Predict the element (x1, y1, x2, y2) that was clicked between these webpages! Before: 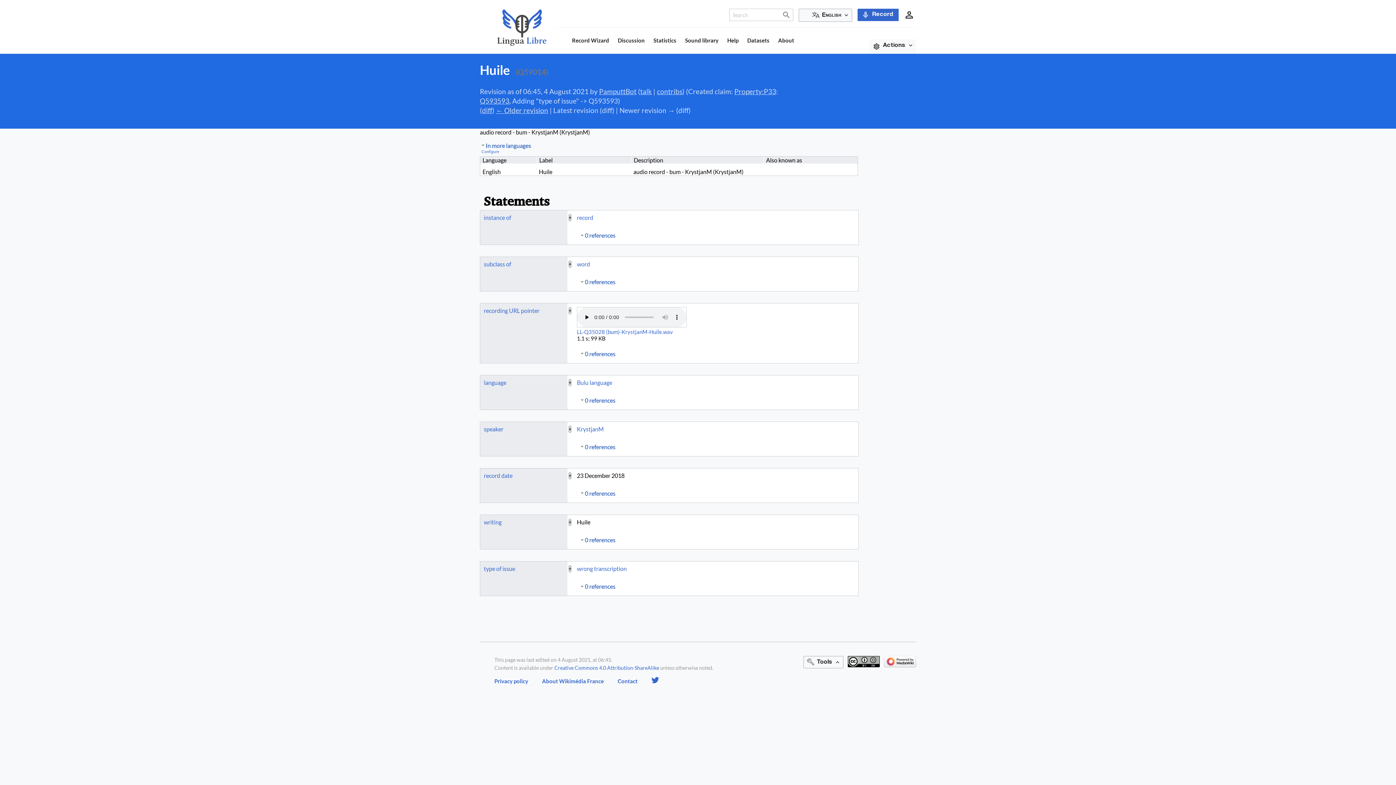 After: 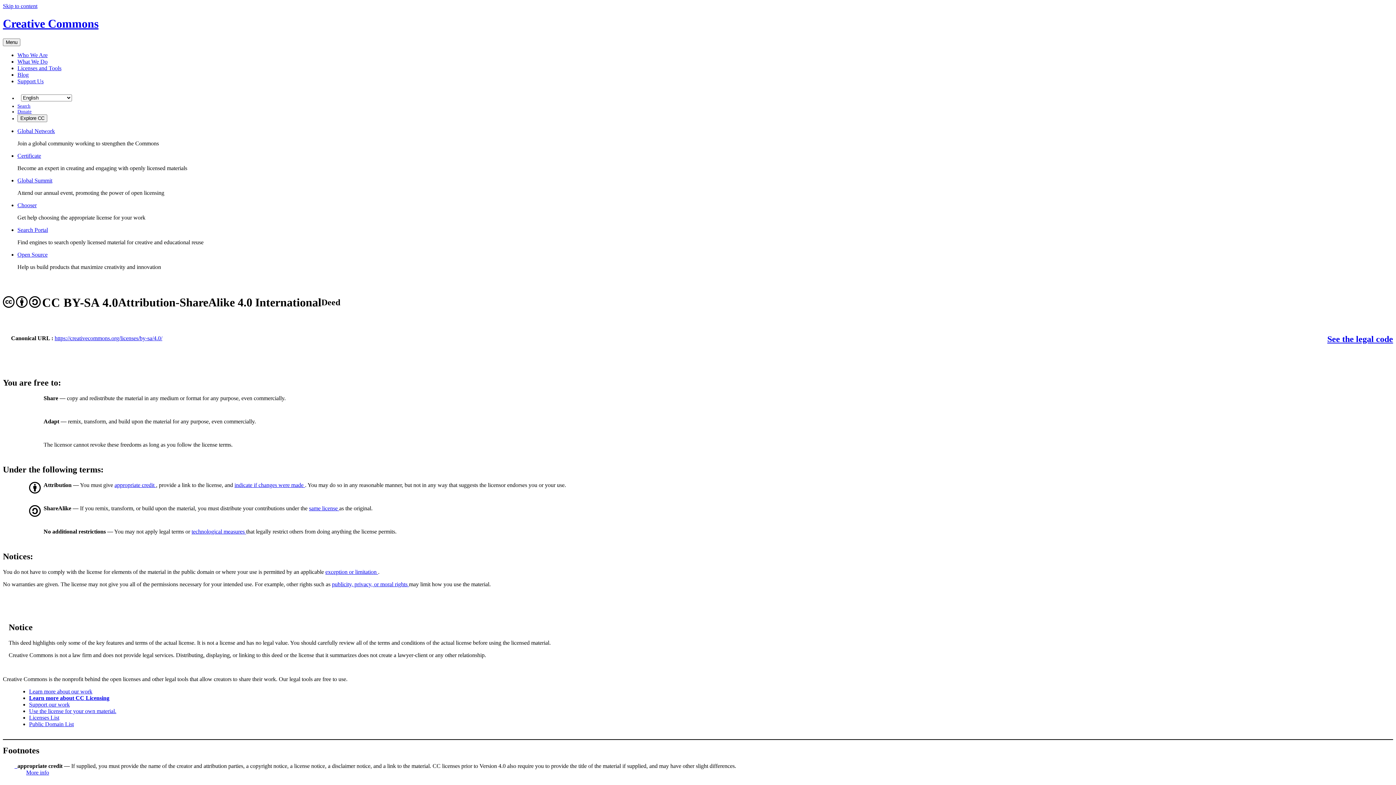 Action: bbox: (554, 665, 659, 671) label: Creative Commons 4.0 Attribution-ShareAlike